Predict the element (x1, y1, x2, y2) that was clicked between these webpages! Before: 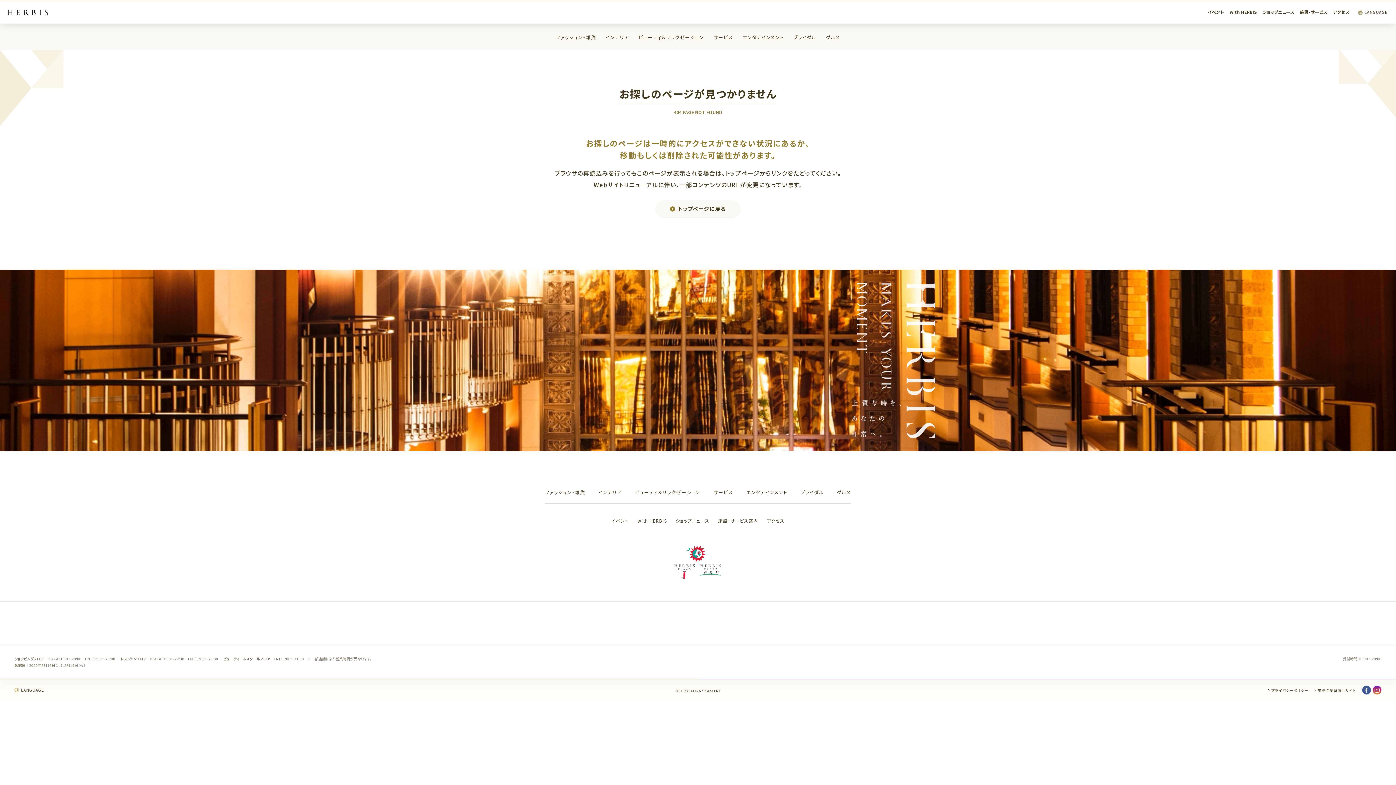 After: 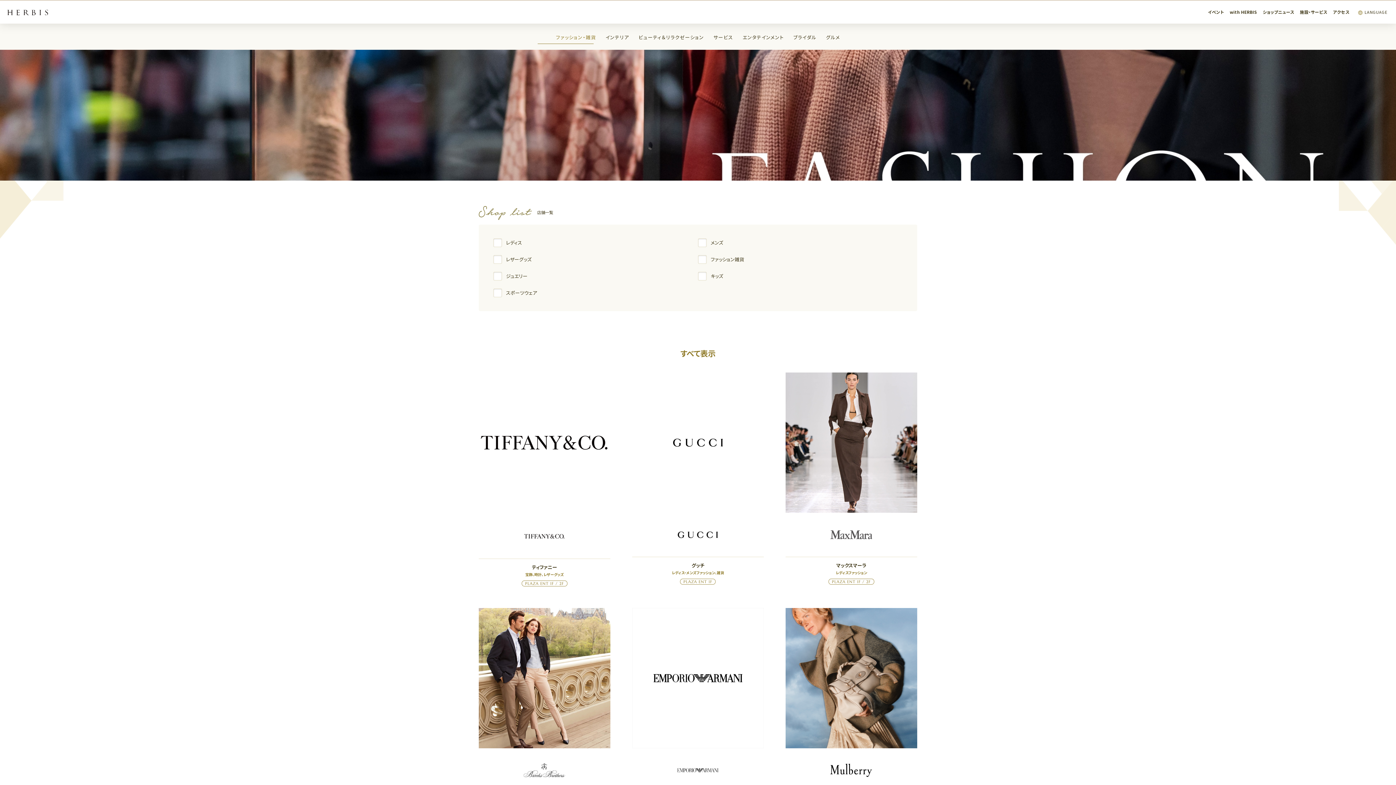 Action: label: ファッション・雑貨 bbox: (545, 489, 585, 496)